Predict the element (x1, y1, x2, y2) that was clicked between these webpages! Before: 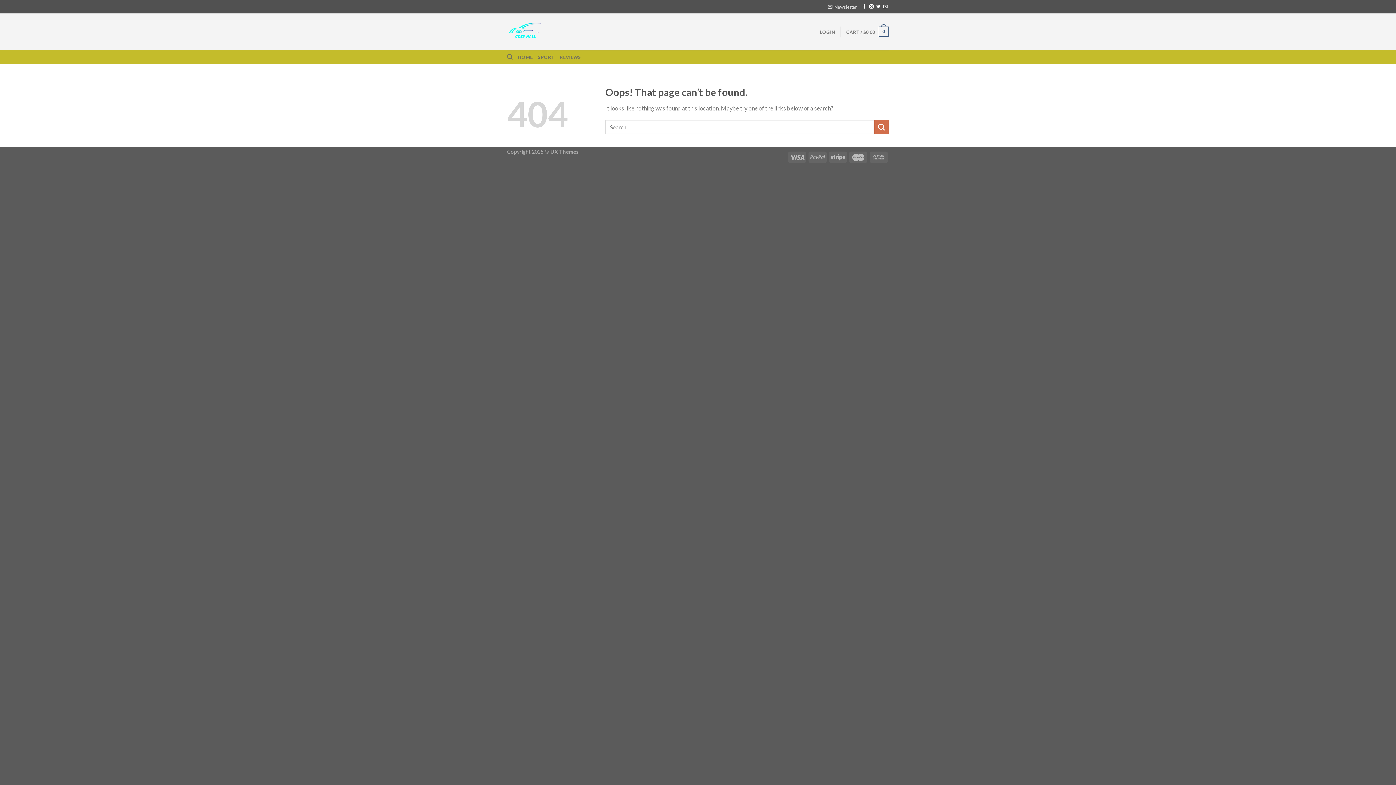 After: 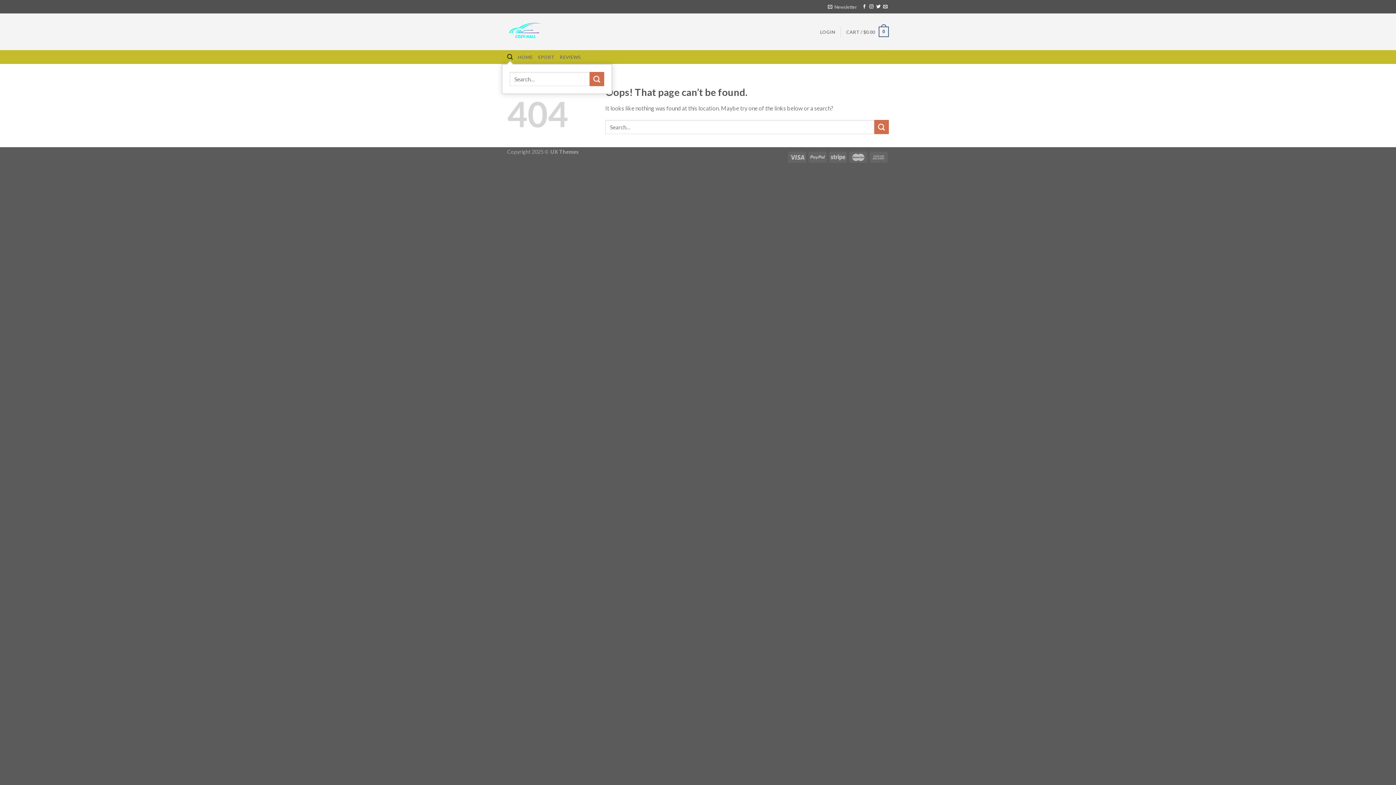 Action: bbox: (507, 50, 512, 64) label: Search